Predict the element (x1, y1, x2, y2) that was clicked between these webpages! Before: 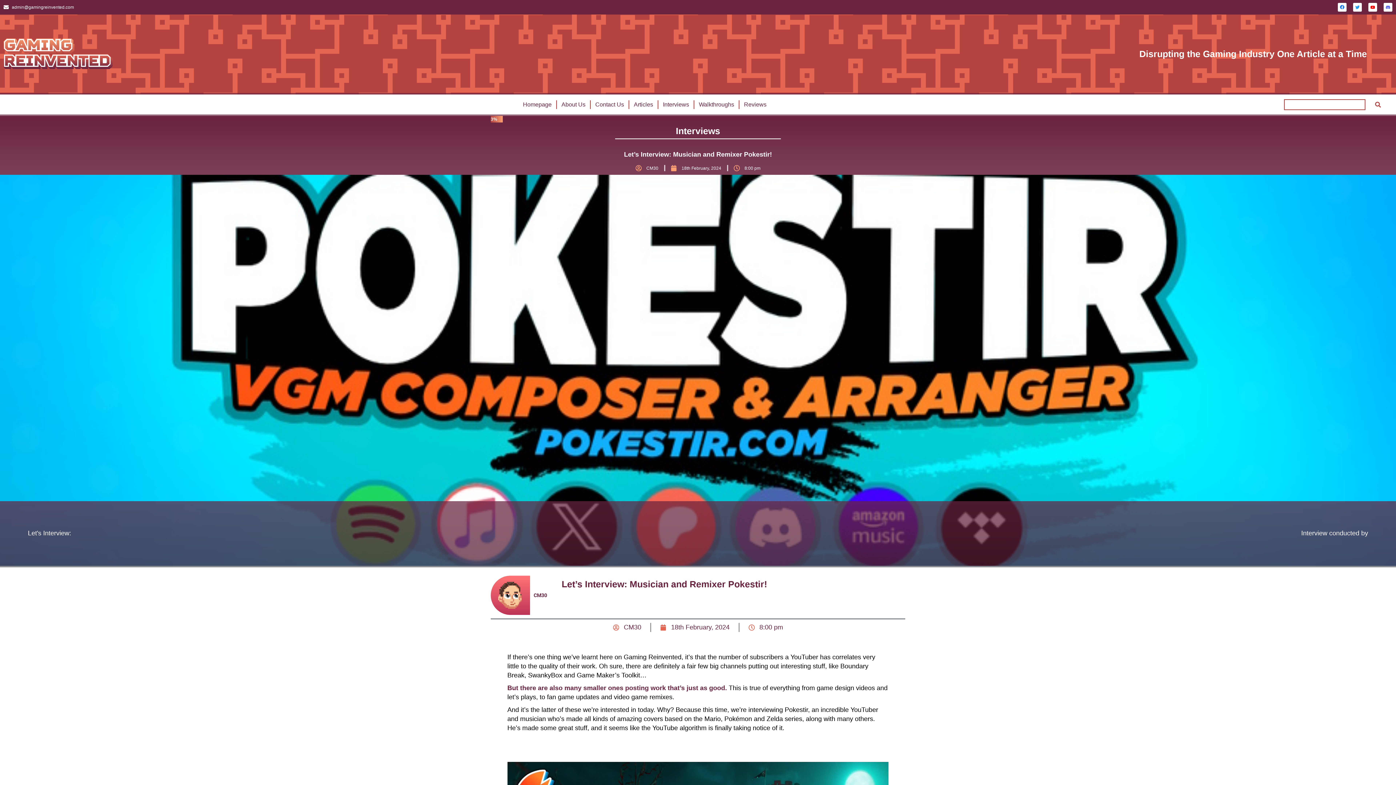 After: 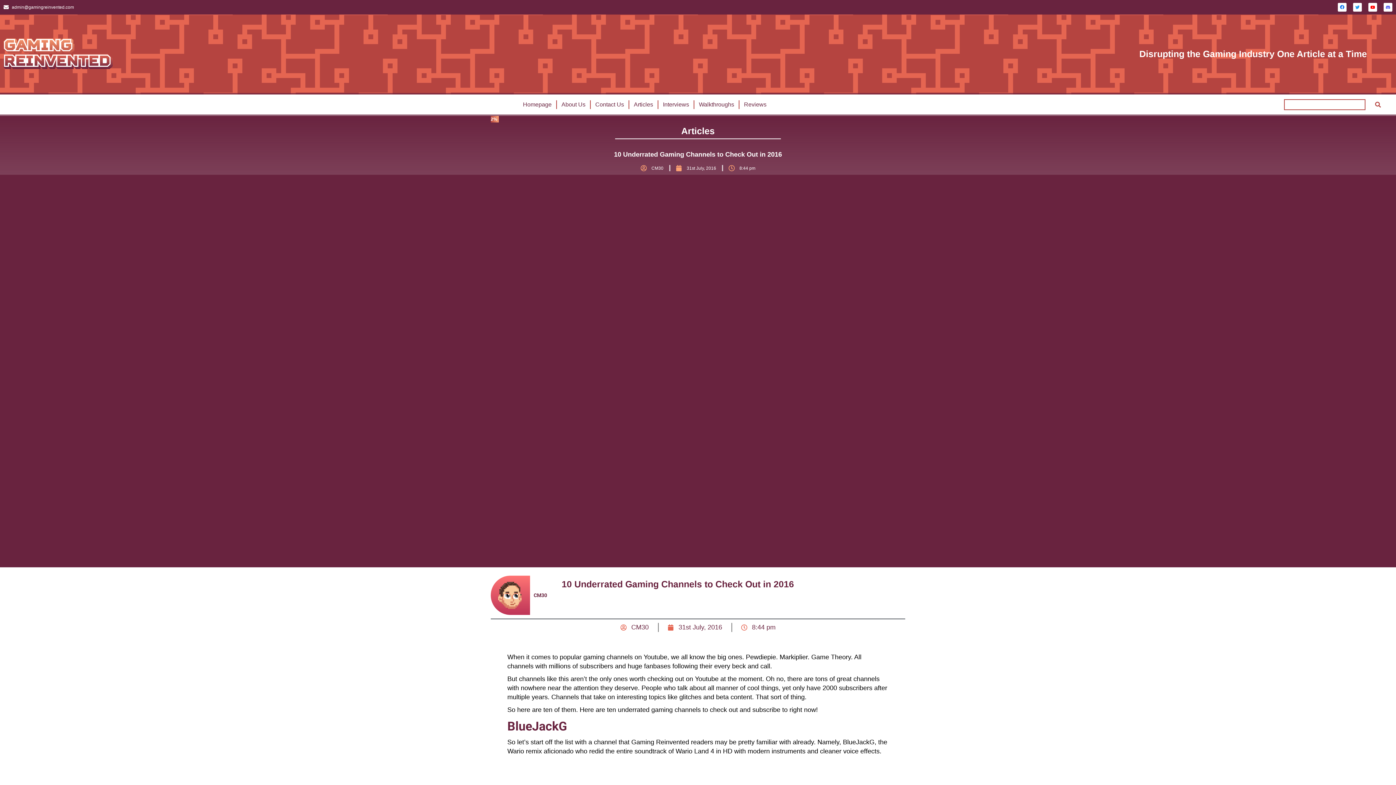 Action: label: But there bbox: (507, 684, 536, 691)